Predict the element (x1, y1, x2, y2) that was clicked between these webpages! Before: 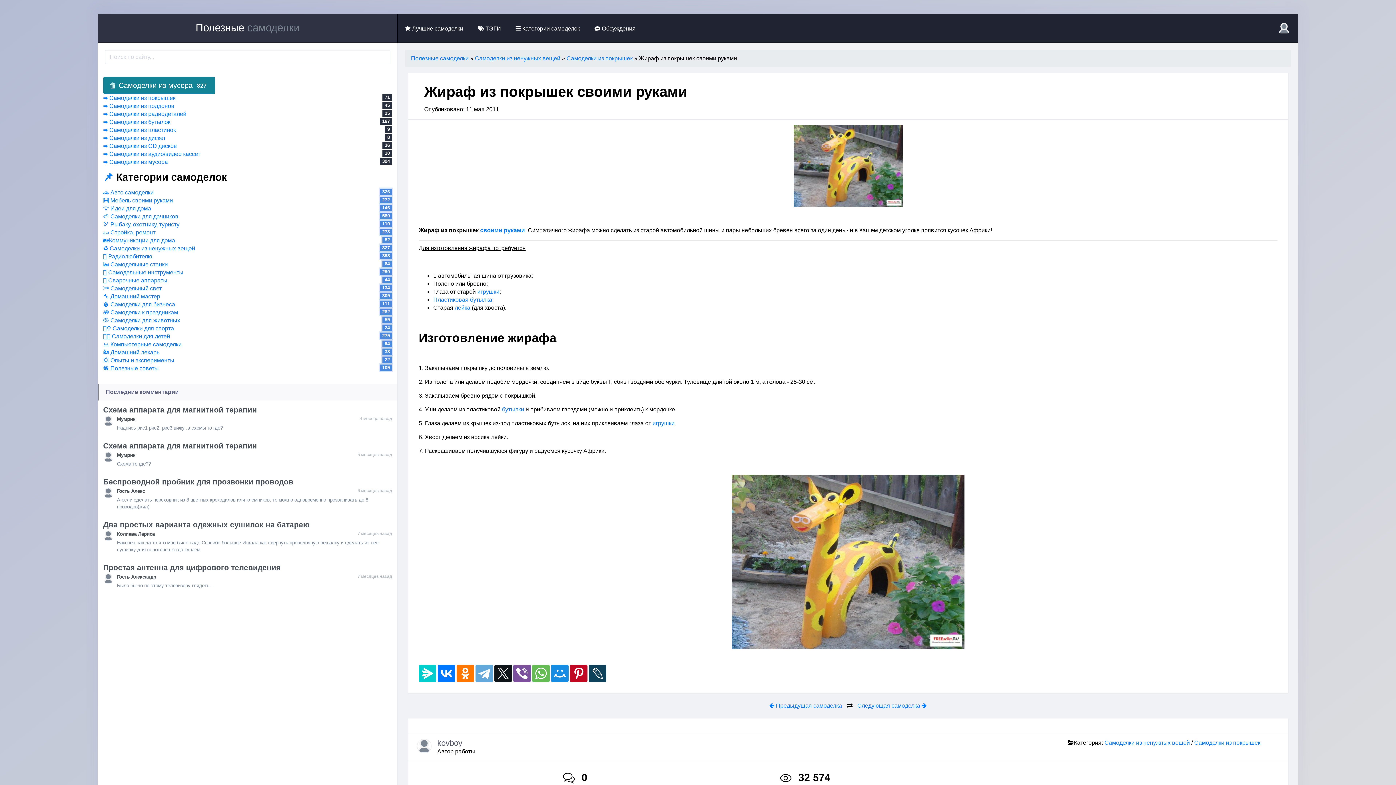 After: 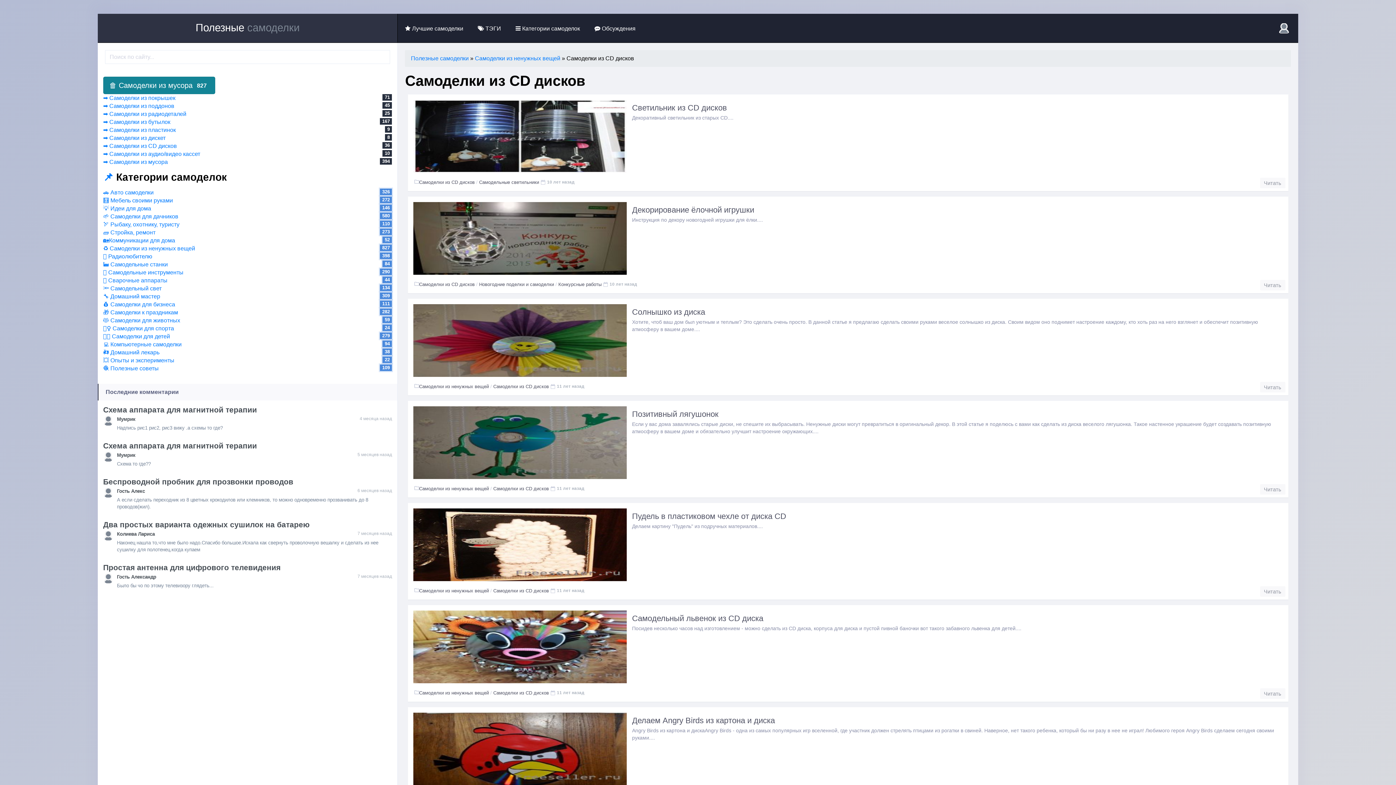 Action: label: ➡ Самоделки из CD дисков bbox: (103, 143, 177, 149)